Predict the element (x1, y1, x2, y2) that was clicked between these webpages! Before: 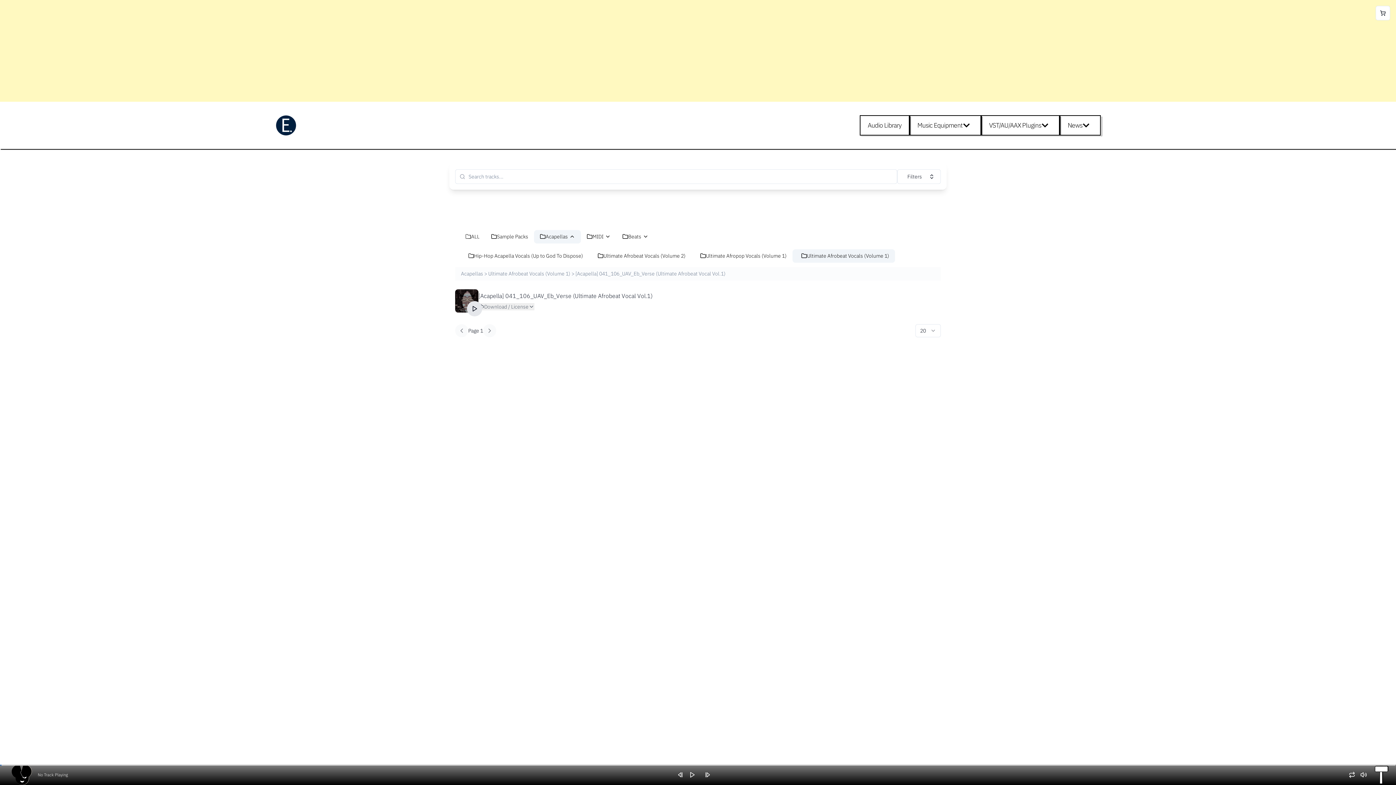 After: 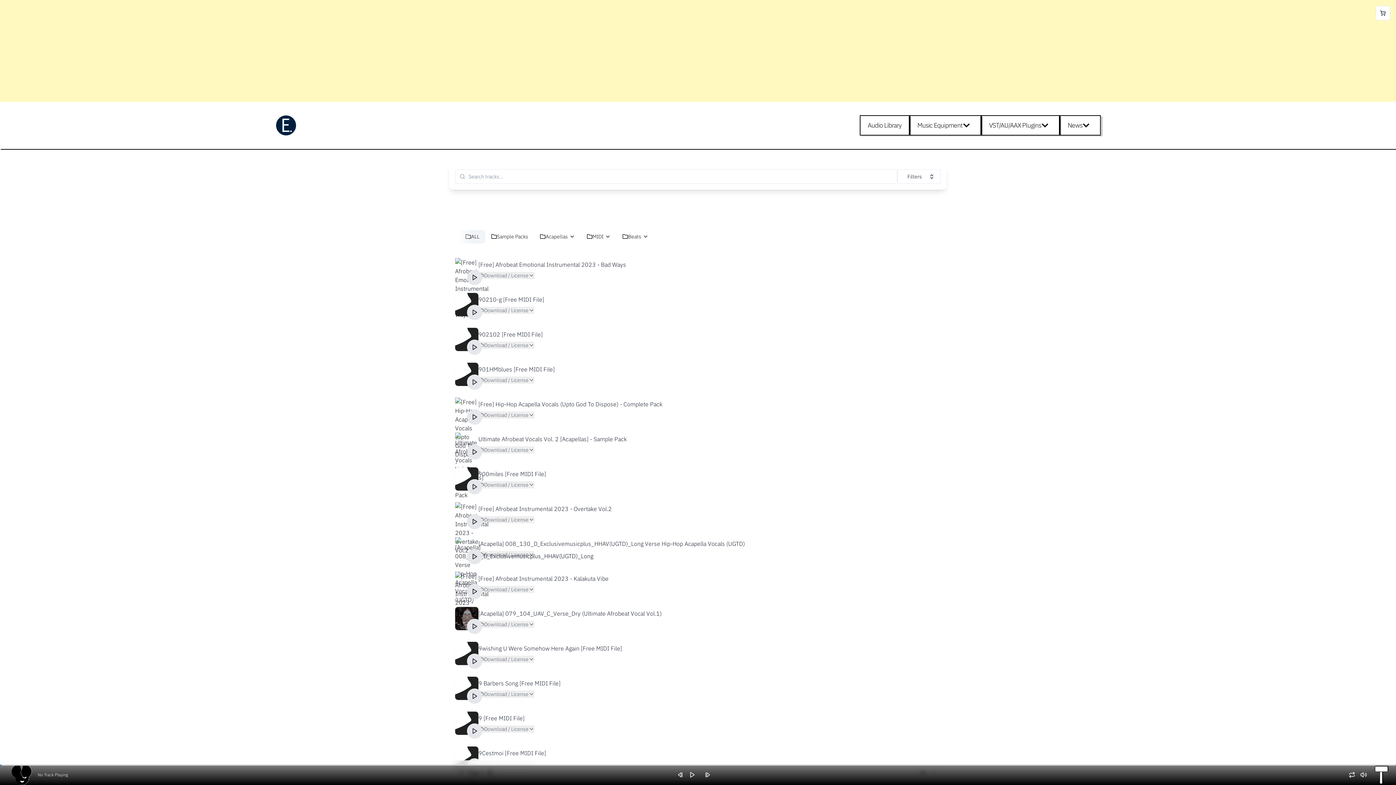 Action: label: Audio Library bbox: (859, 115, 909, 135)